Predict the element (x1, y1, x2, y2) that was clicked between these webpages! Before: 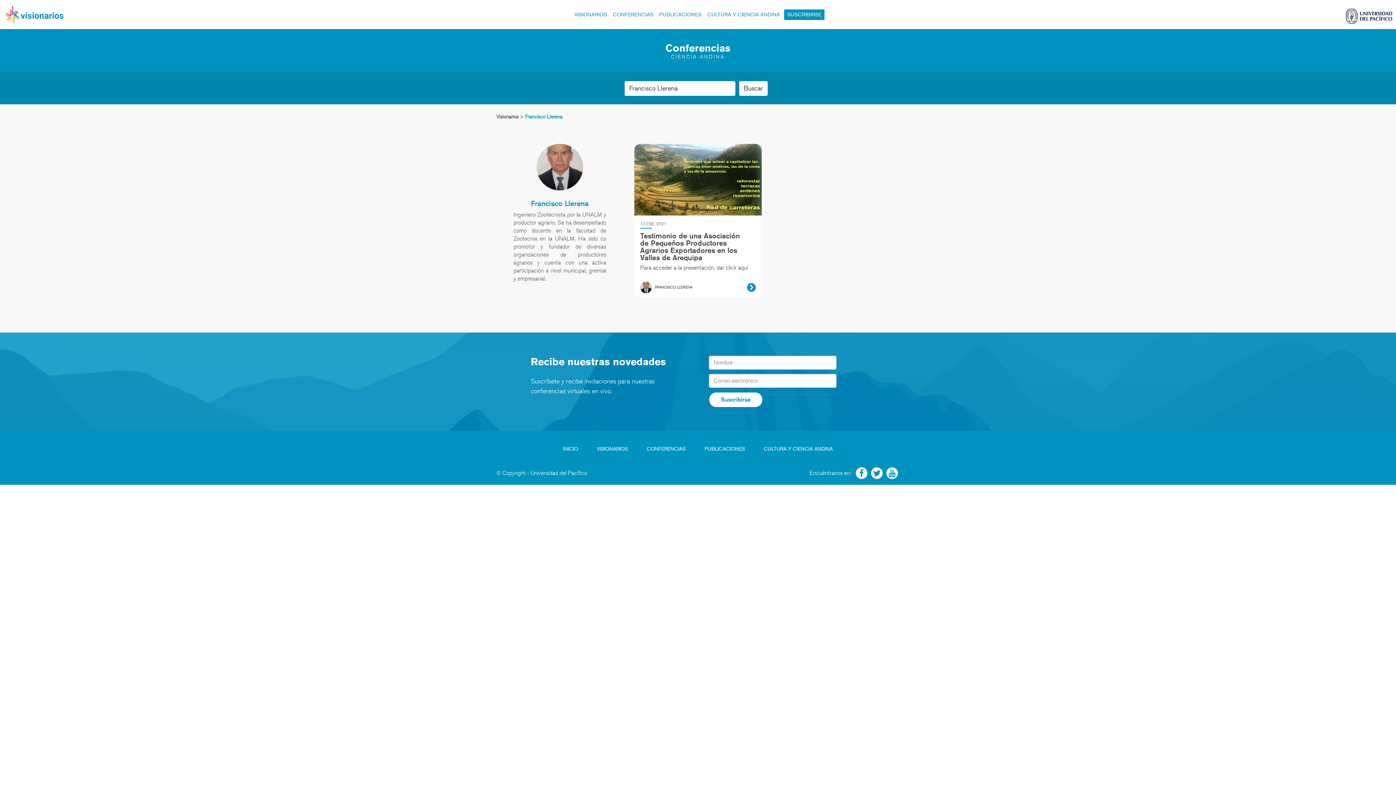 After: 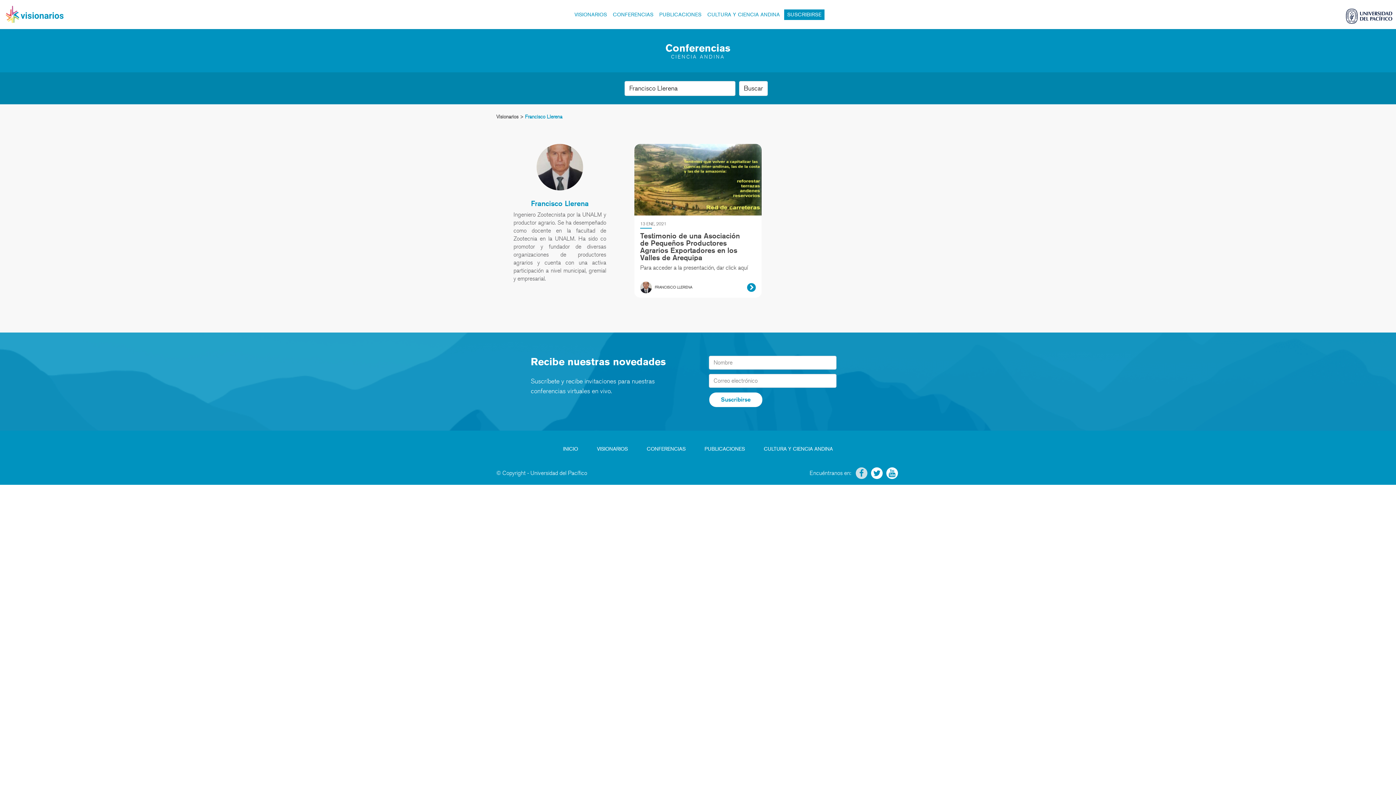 Action: bbox: (856, 467, 867, 479)